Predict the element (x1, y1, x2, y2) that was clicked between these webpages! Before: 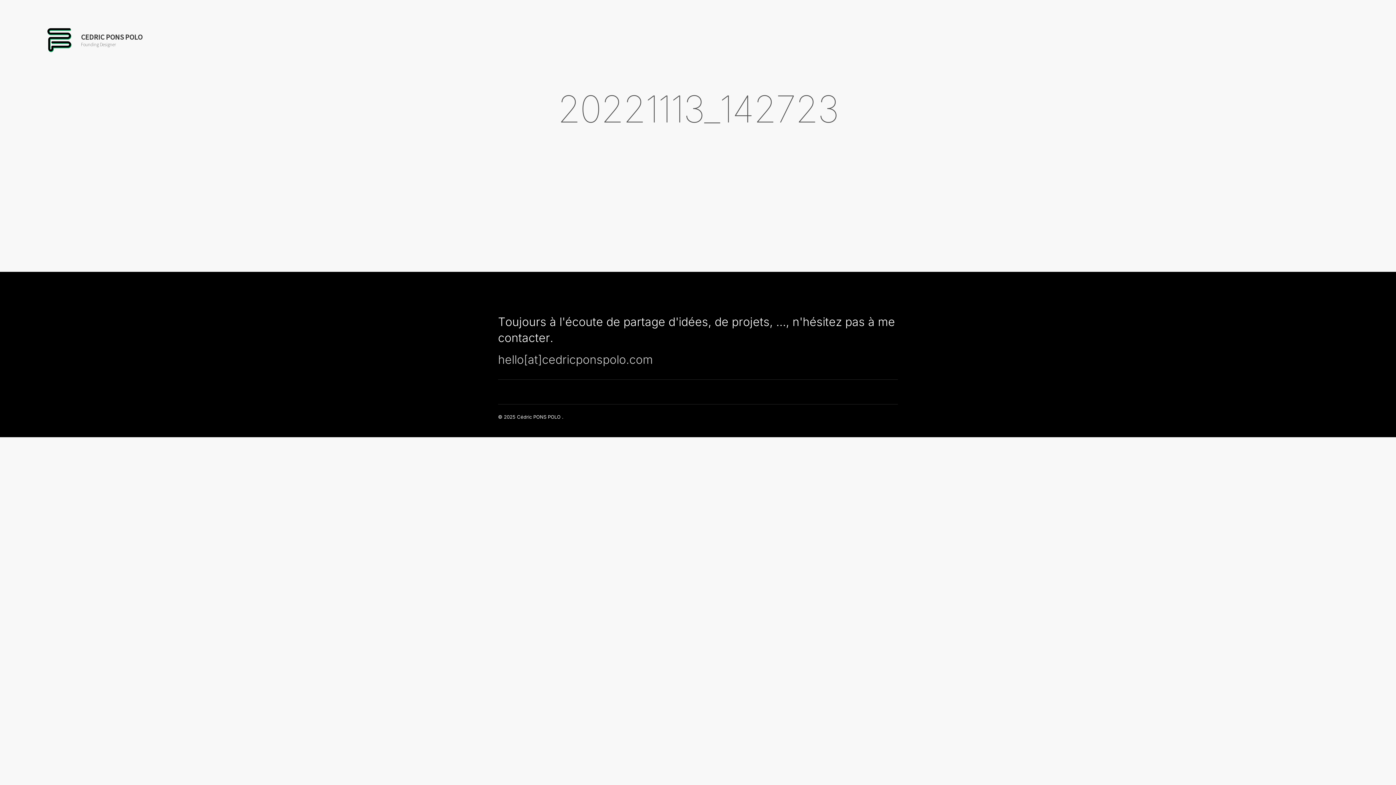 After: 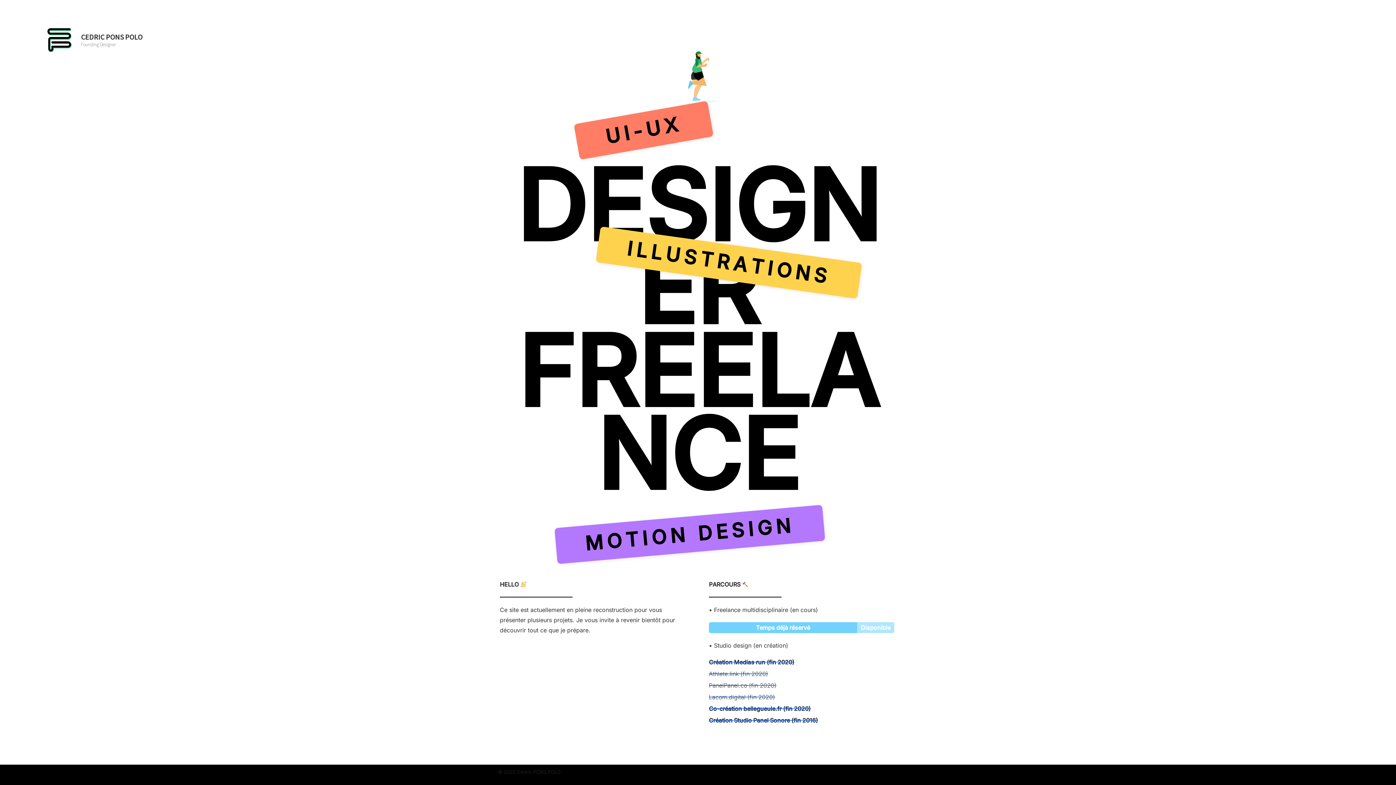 Action: label: CEDRIC PONS POLO
Founding Designer bbox: (43, 24, 142, 55)